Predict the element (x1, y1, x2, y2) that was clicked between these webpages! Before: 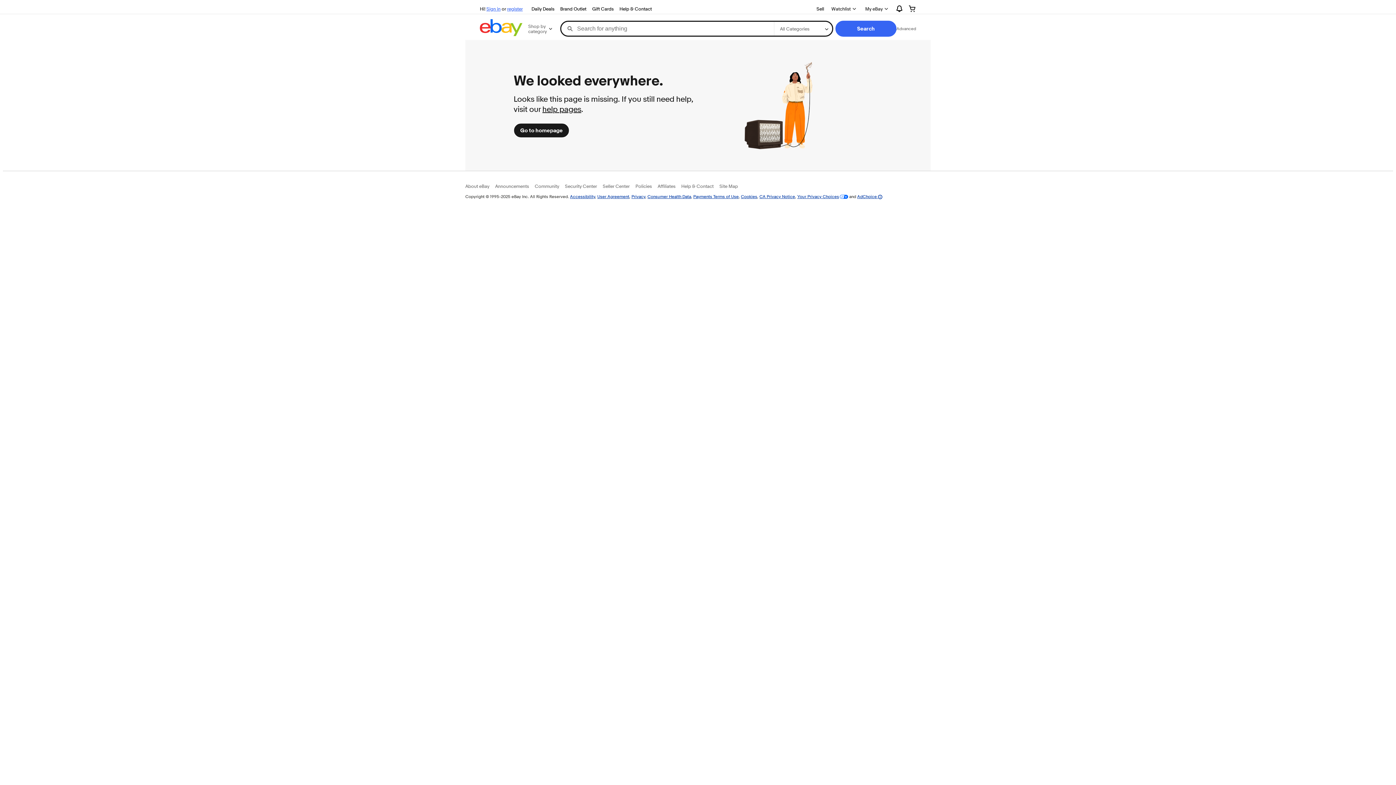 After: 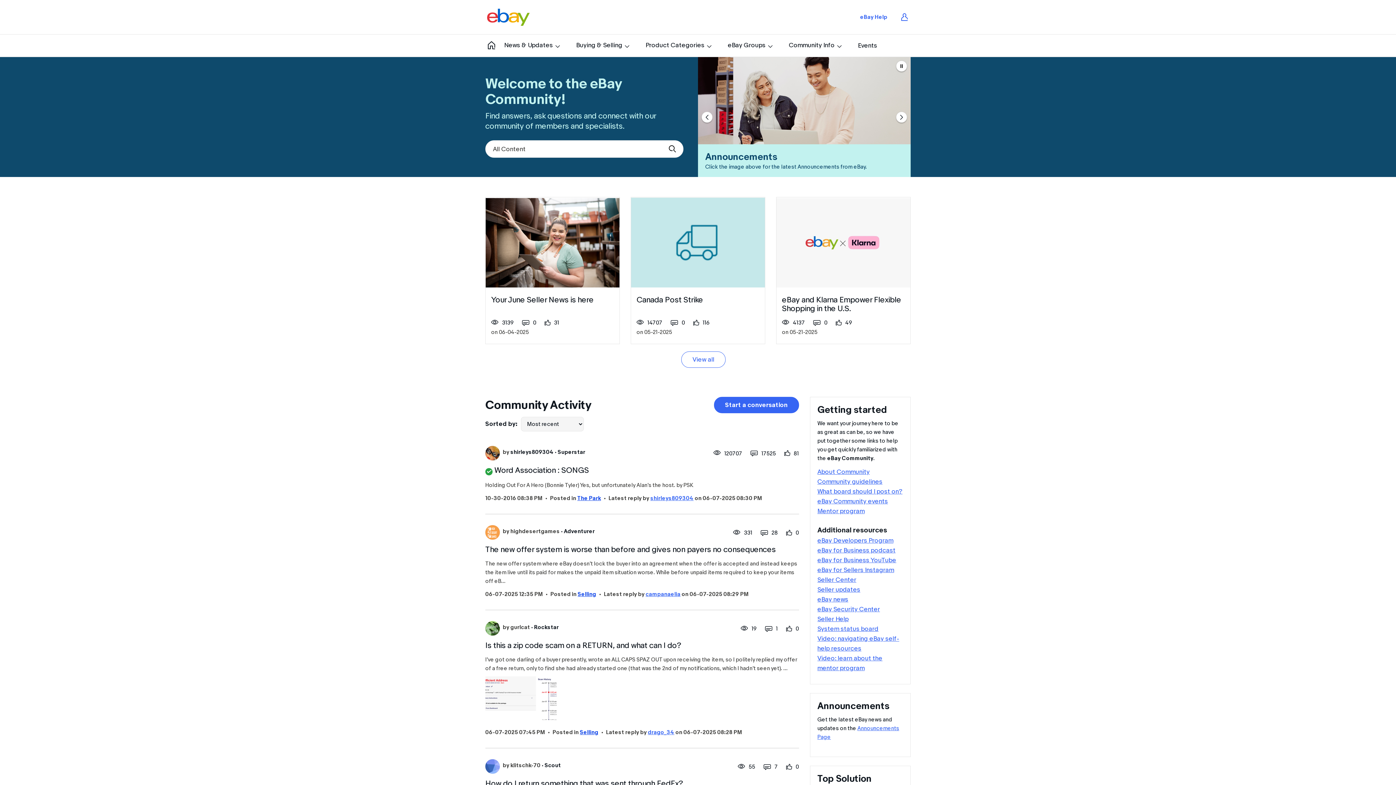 Action: label: Community bbox: (534, 183, 559, 189)